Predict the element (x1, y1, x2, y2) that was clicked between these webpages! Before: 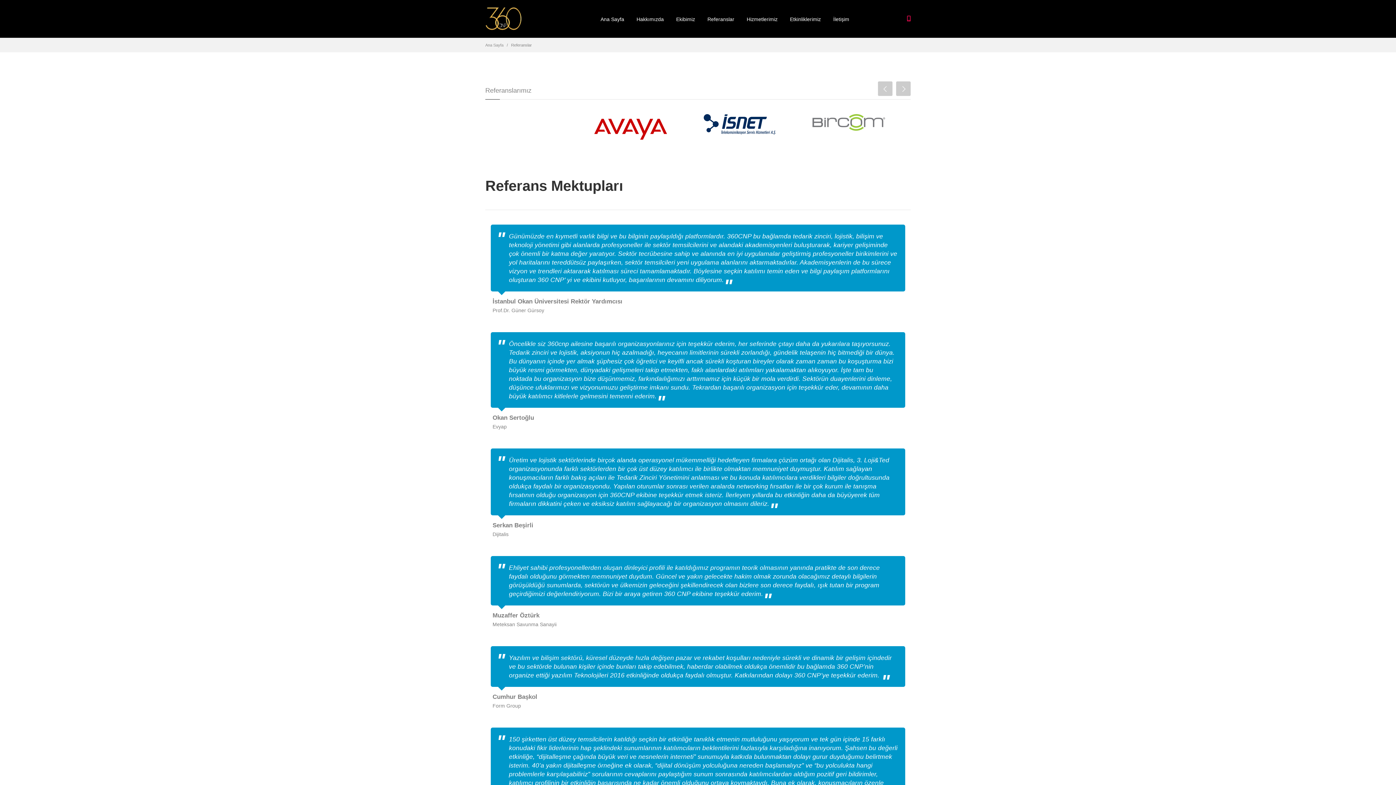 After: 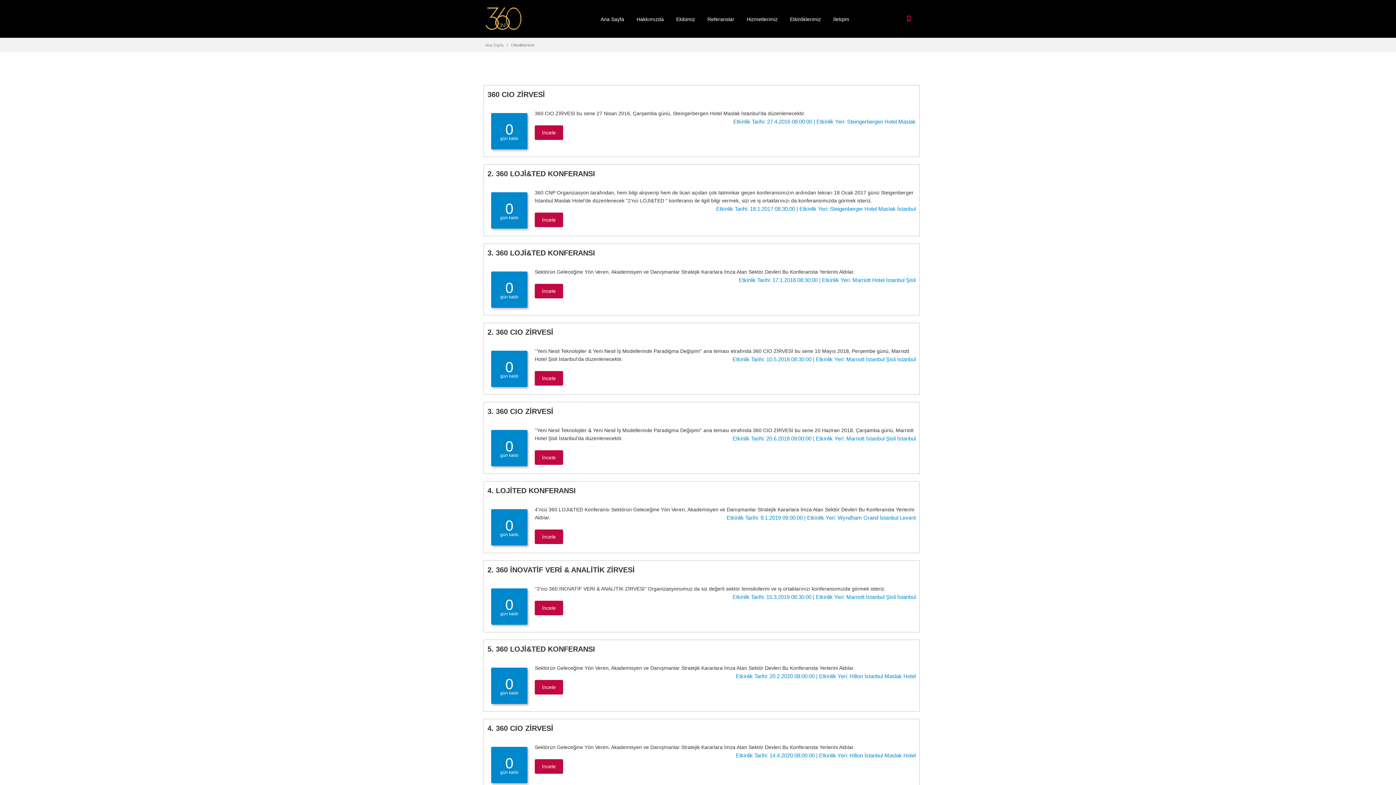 Action: label: Etkinliklerimiz bbox: (785, 11, 826, 27)